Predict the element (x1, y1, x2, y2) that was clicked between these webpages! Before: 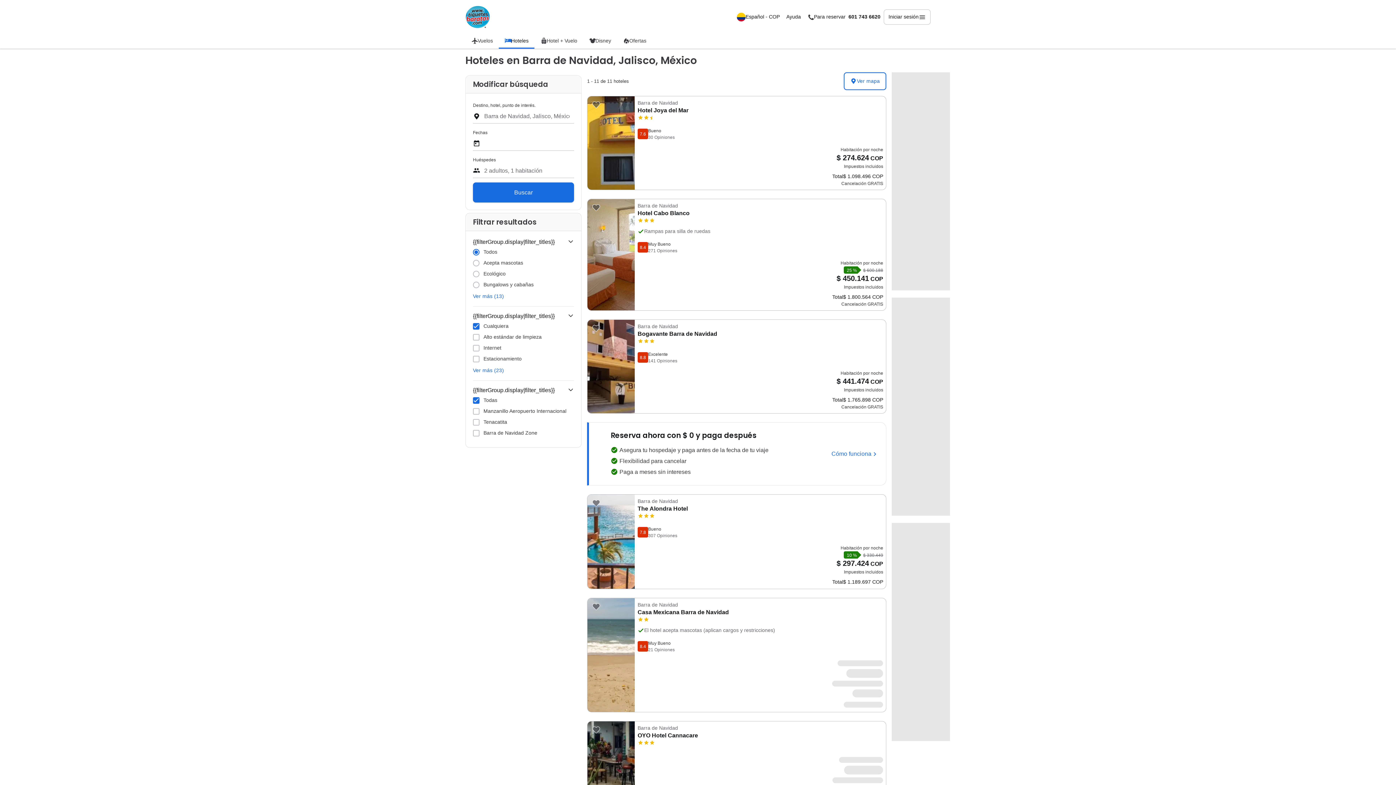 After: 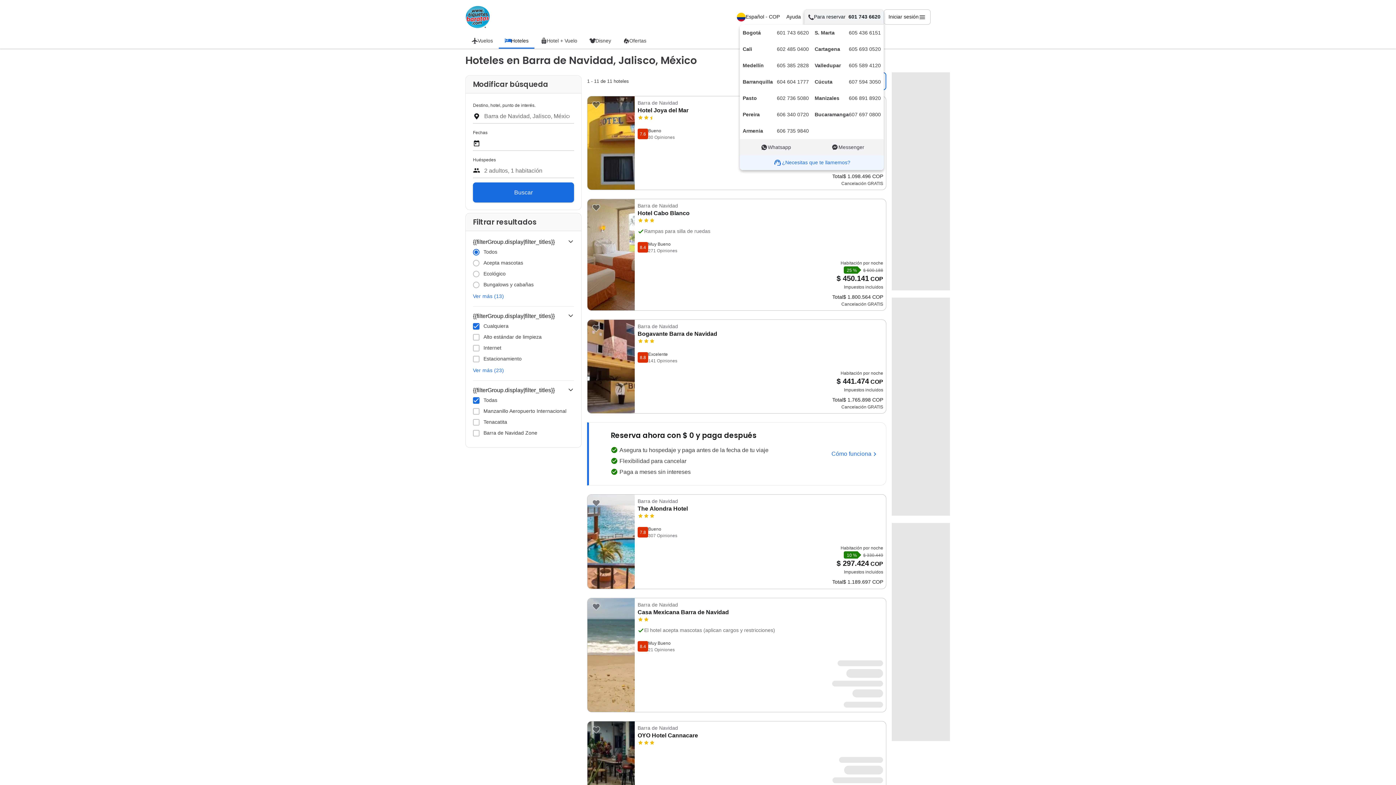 Action: label: Para reservar  601 743 6620 bbox: (804, 9, 884, 24)